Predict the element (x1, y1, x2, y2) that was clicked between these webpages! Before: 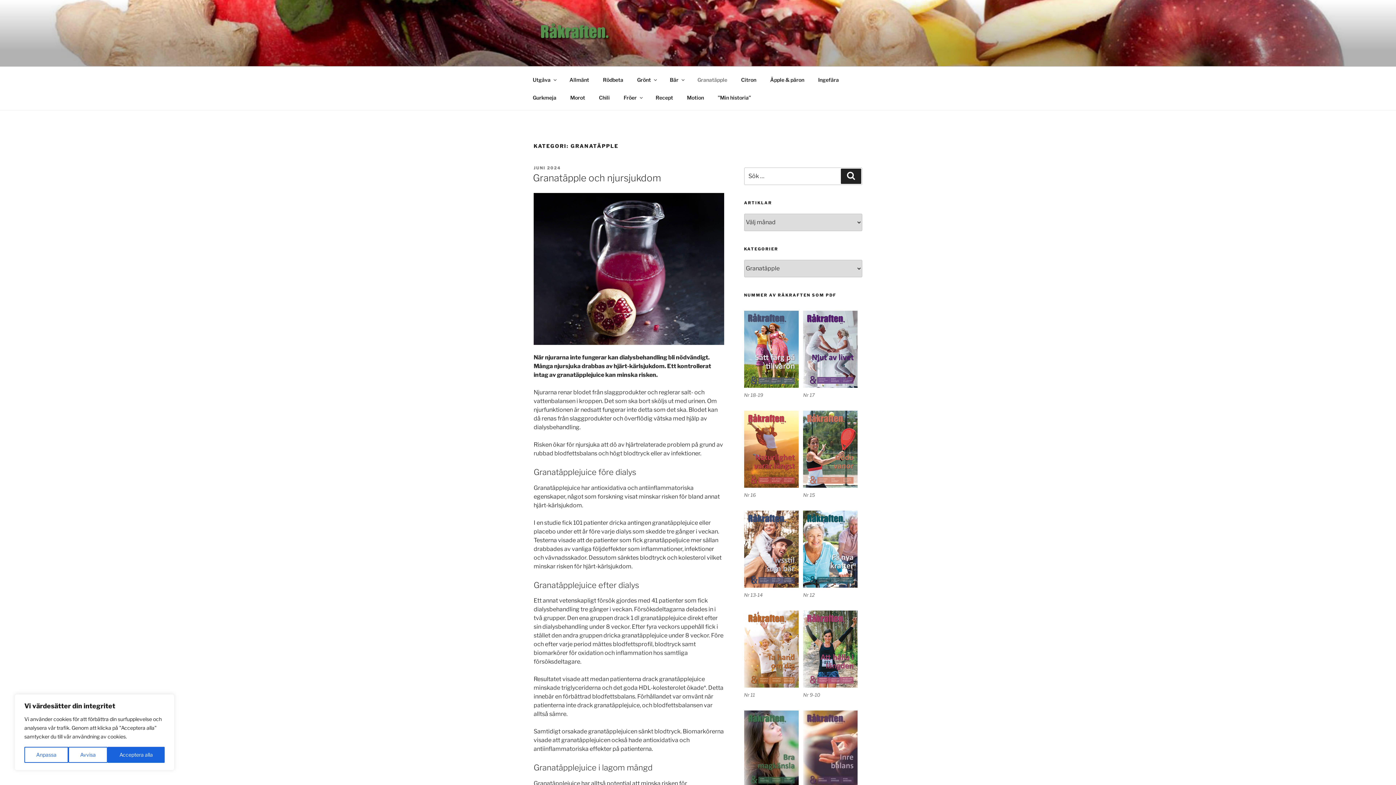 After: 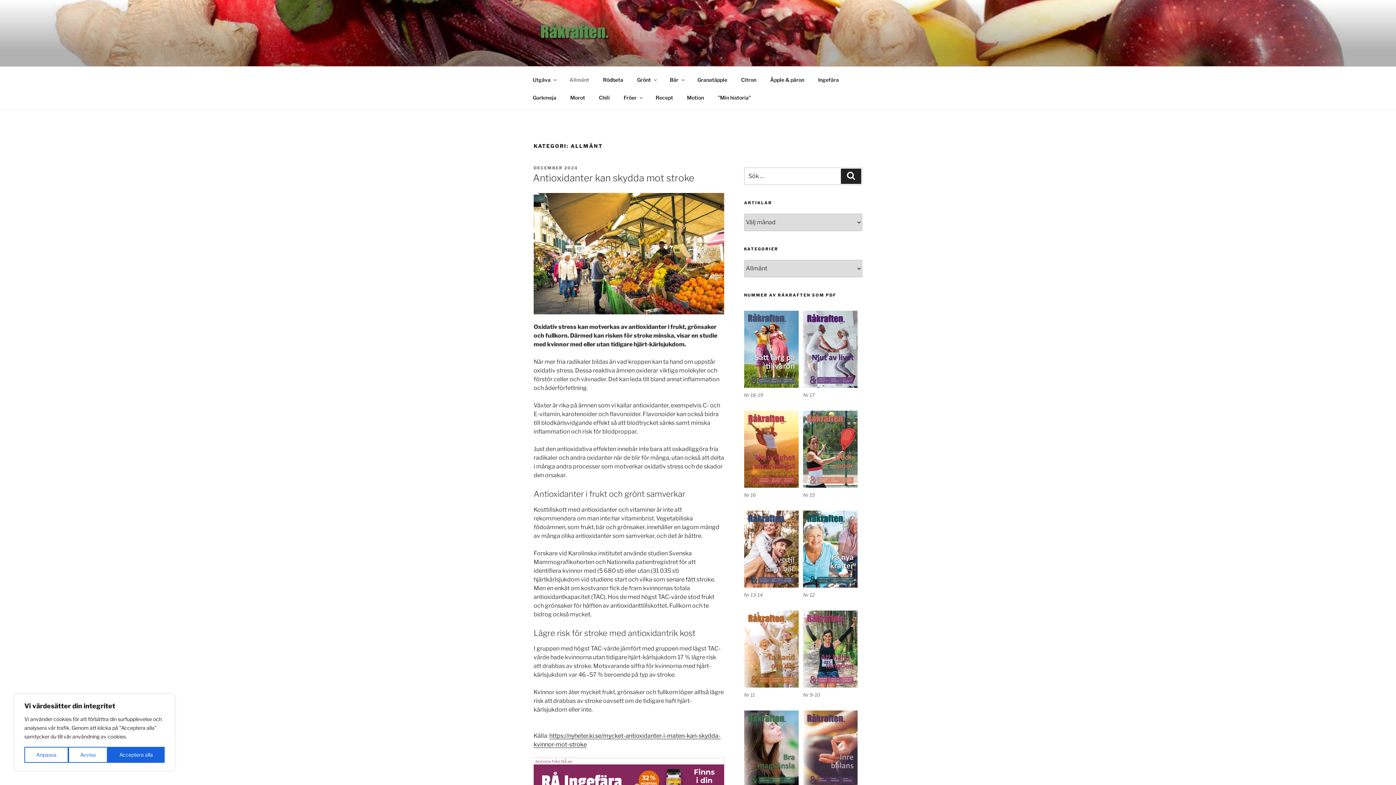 Action: bbox: (563, 70, 595, 88) label: Allmänt